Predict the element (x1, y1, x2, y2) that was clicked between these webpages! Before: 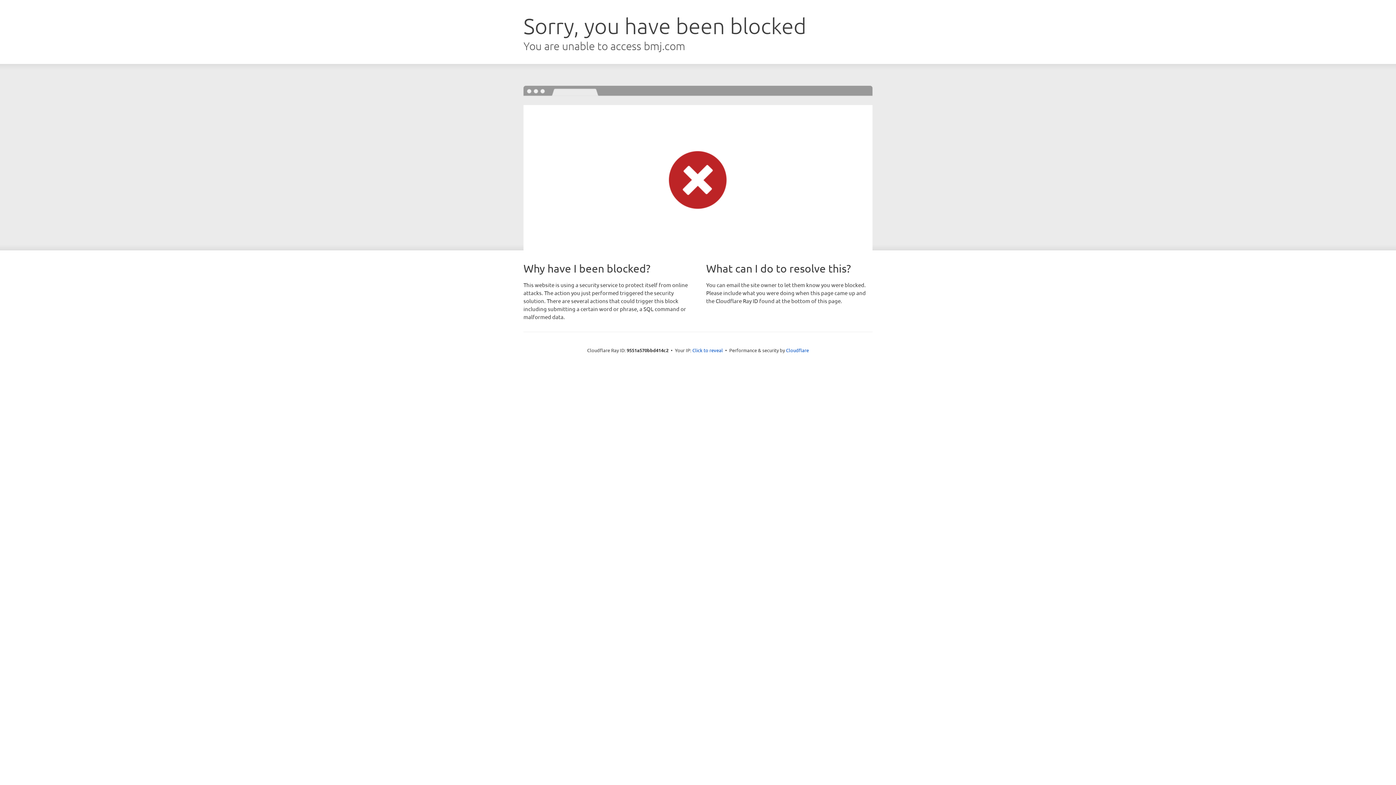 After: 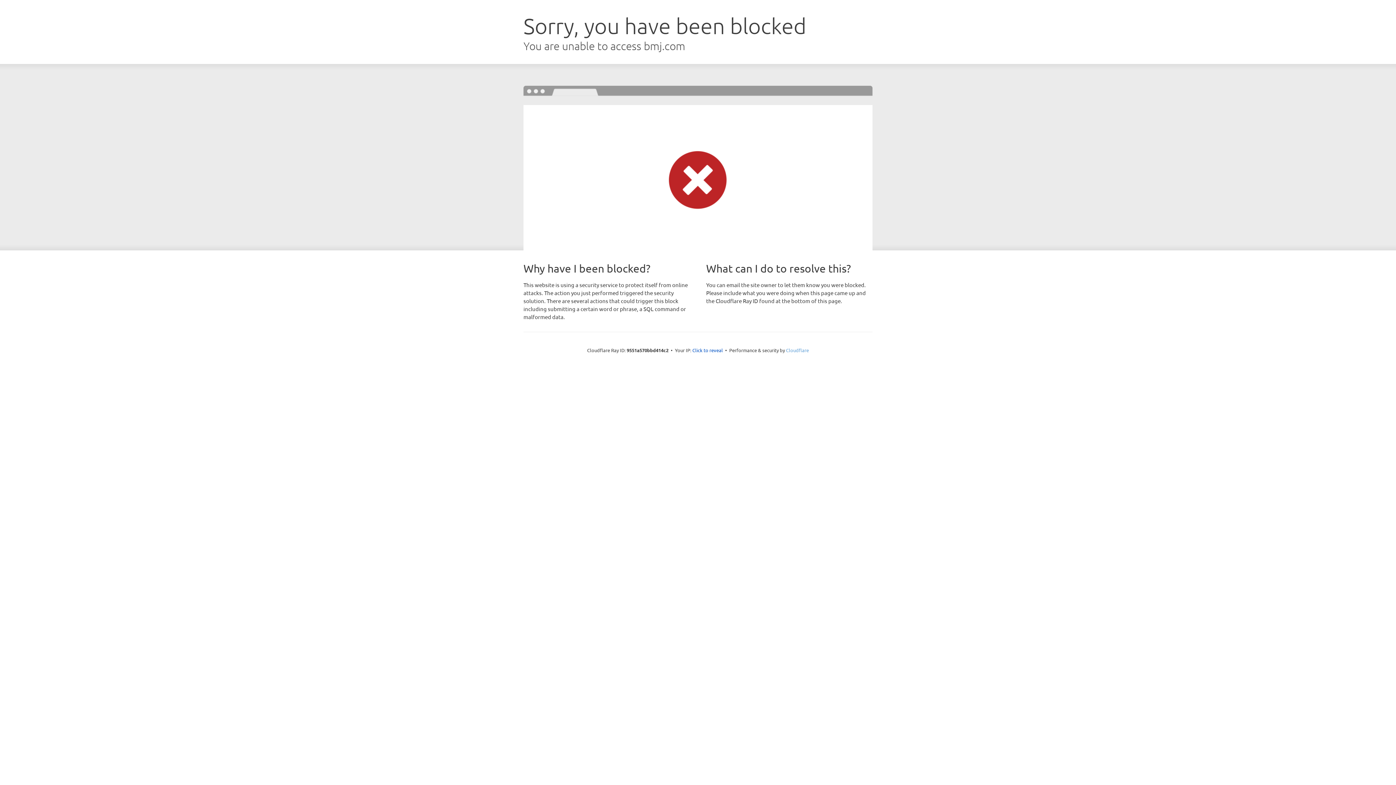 Action: label: Cloudflare bbox: (786, 347, 809, 353)